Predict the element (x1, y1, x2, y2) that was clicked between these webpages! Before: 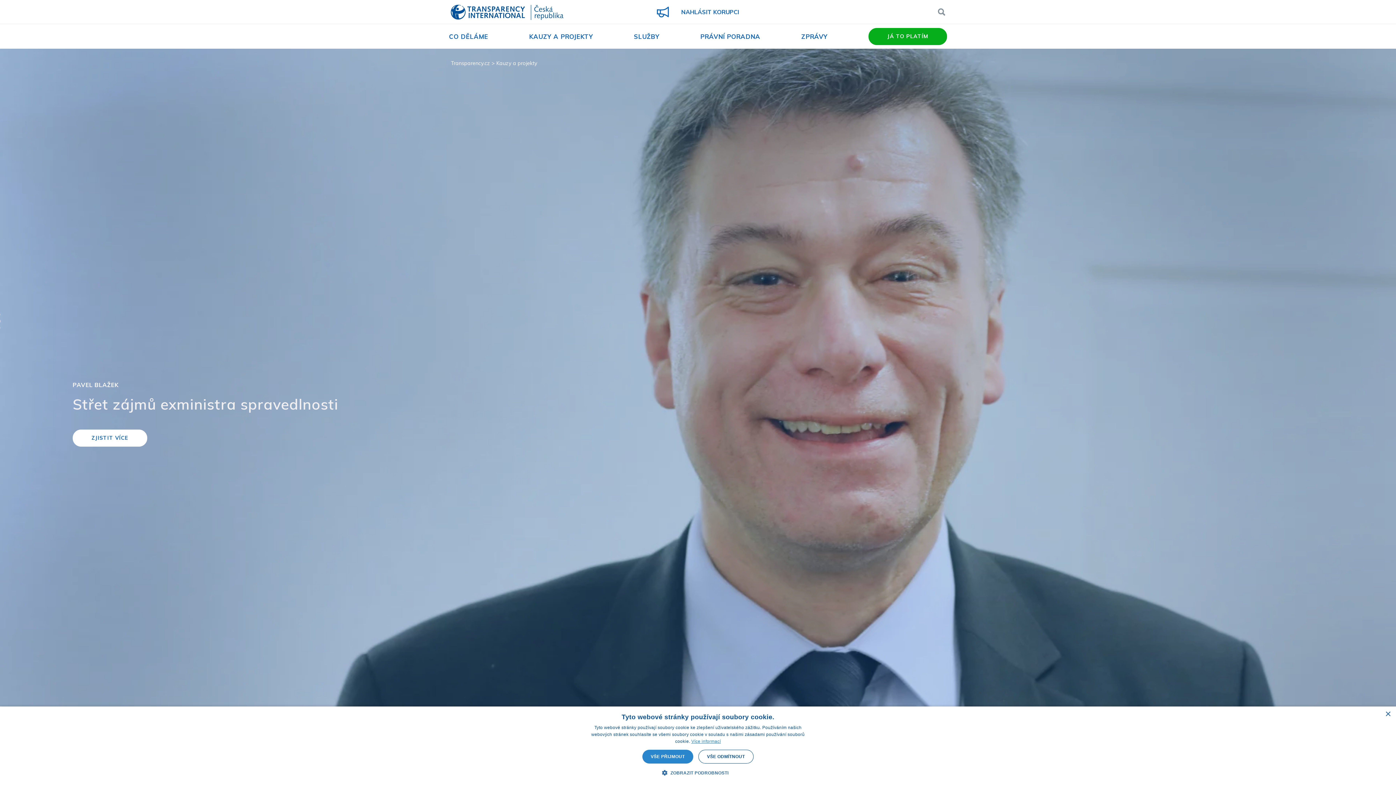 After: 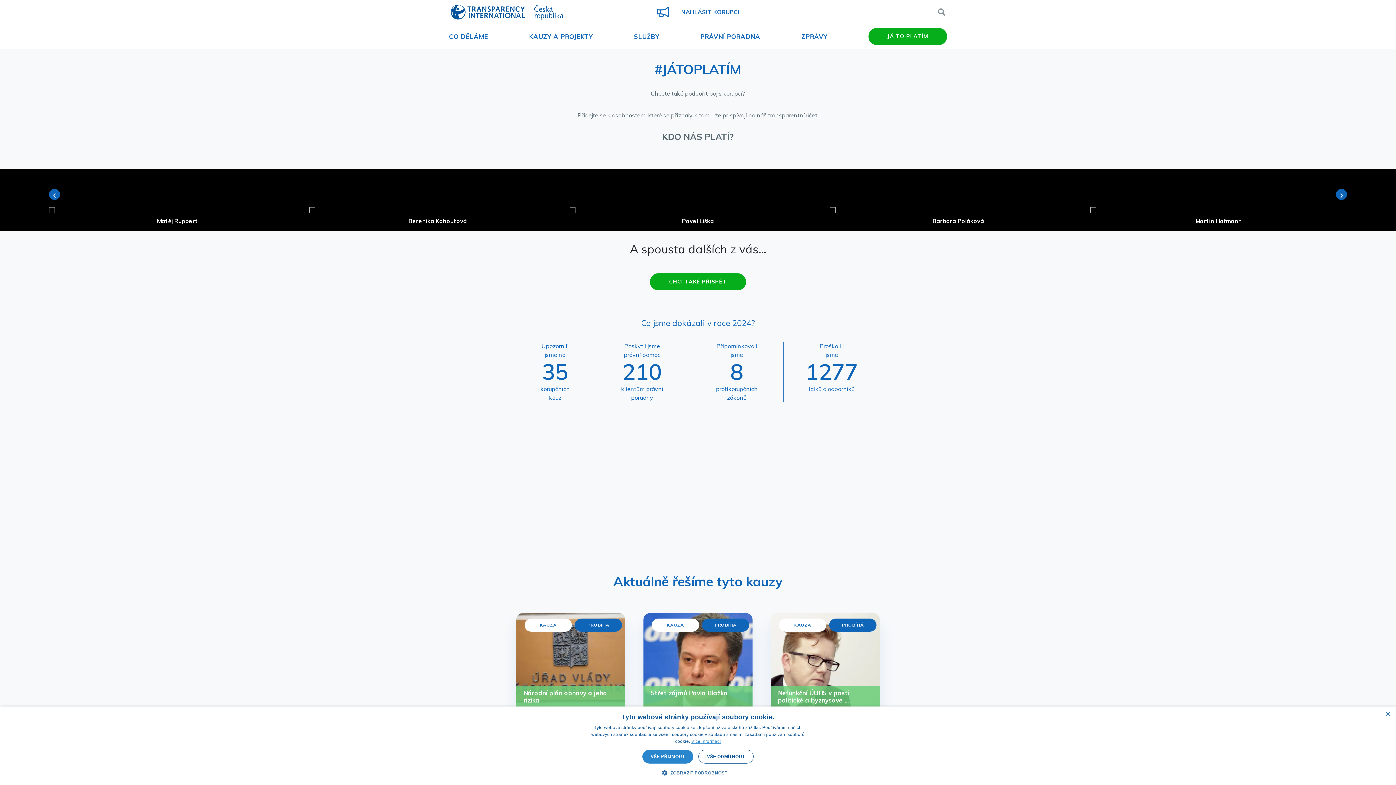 Action: label: JÁ TO PLATÍM bbox: (868, 28, 947, 45)